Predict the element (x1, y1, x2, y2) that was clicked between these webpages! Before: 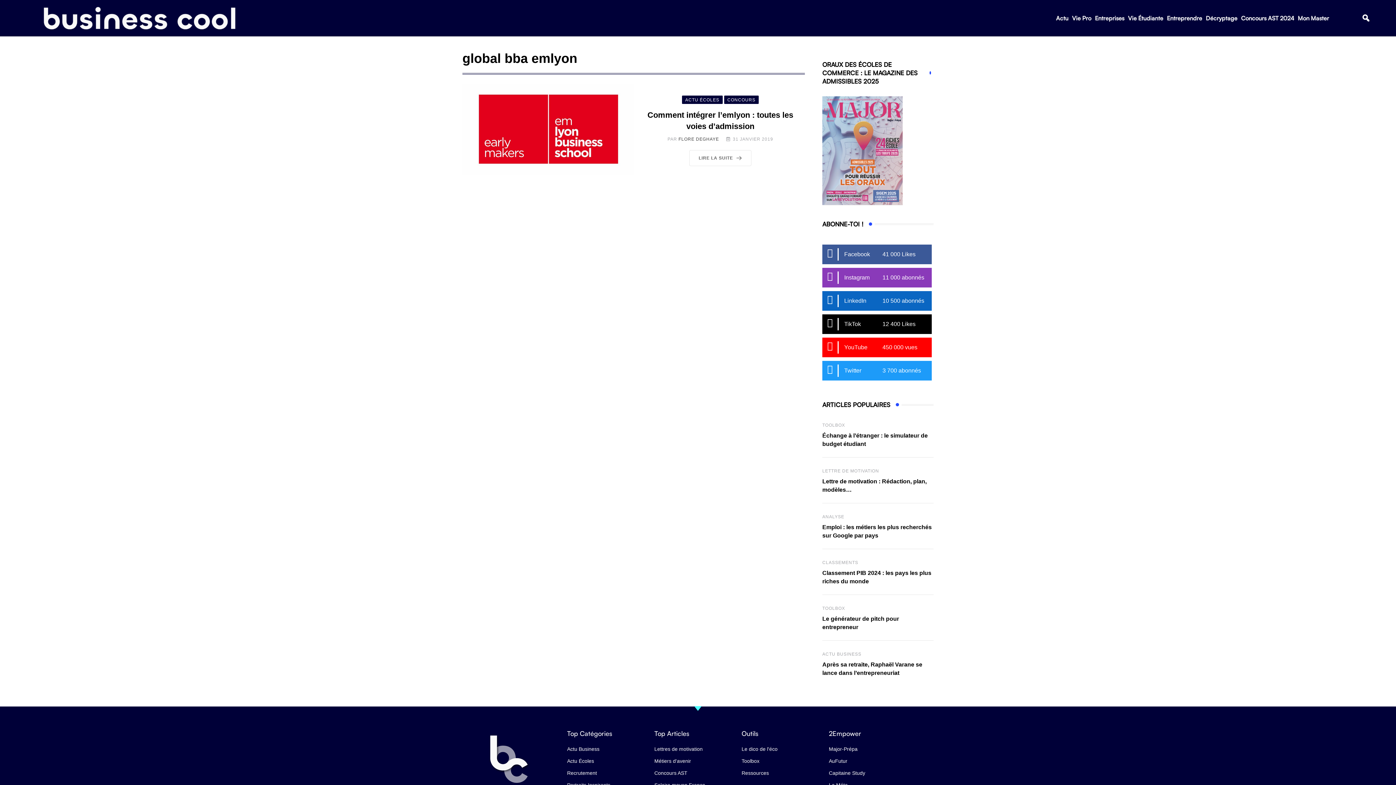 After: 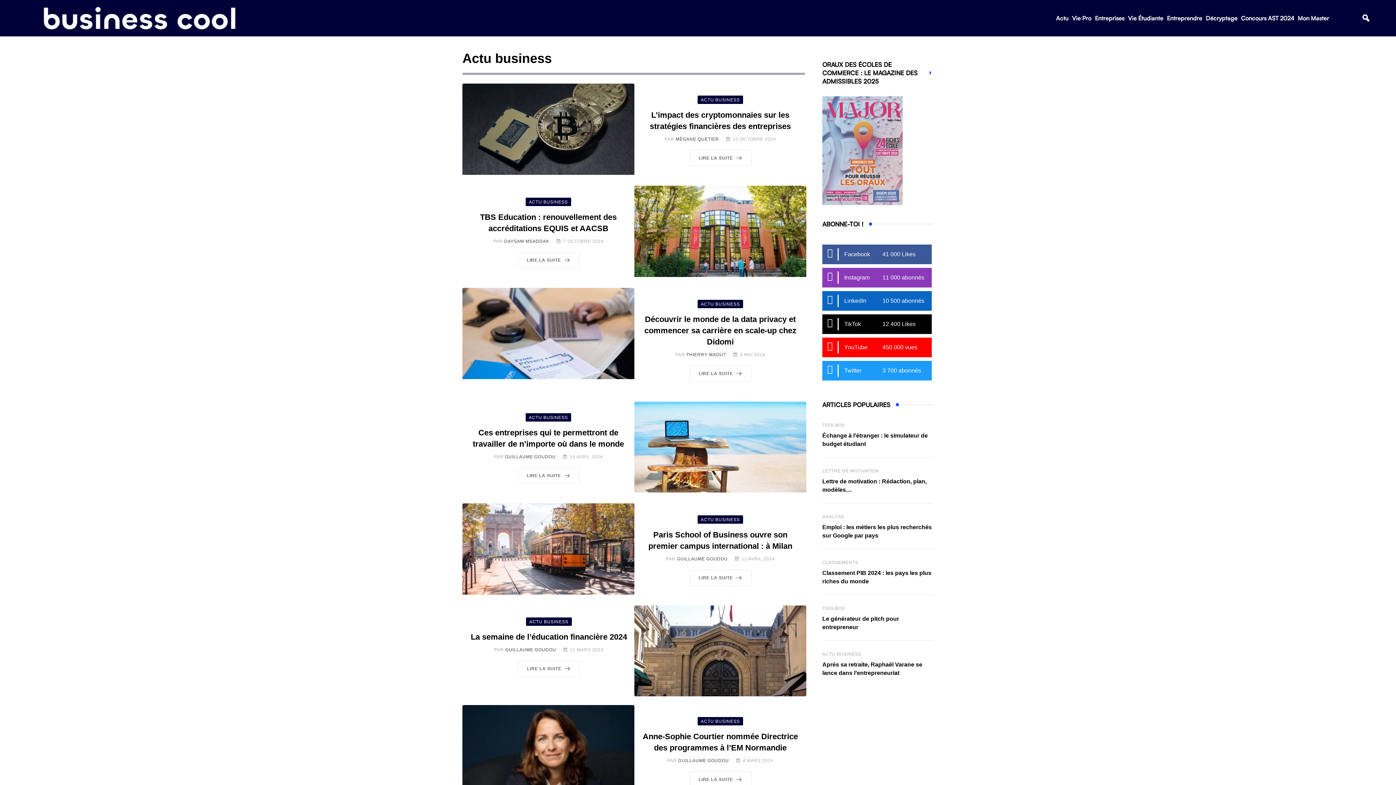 Action: label: ACTU BUSINESS bbox: (822, 652, 861, 657)